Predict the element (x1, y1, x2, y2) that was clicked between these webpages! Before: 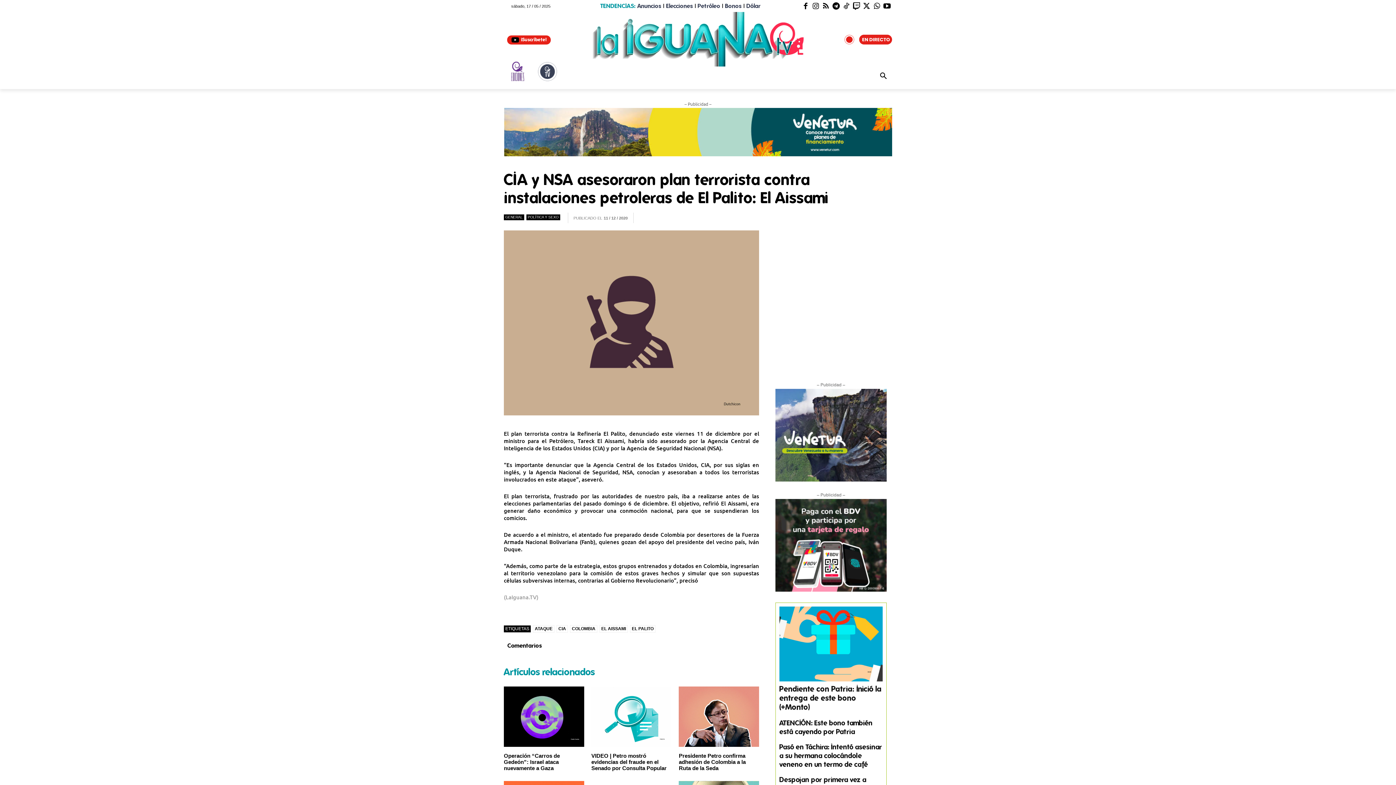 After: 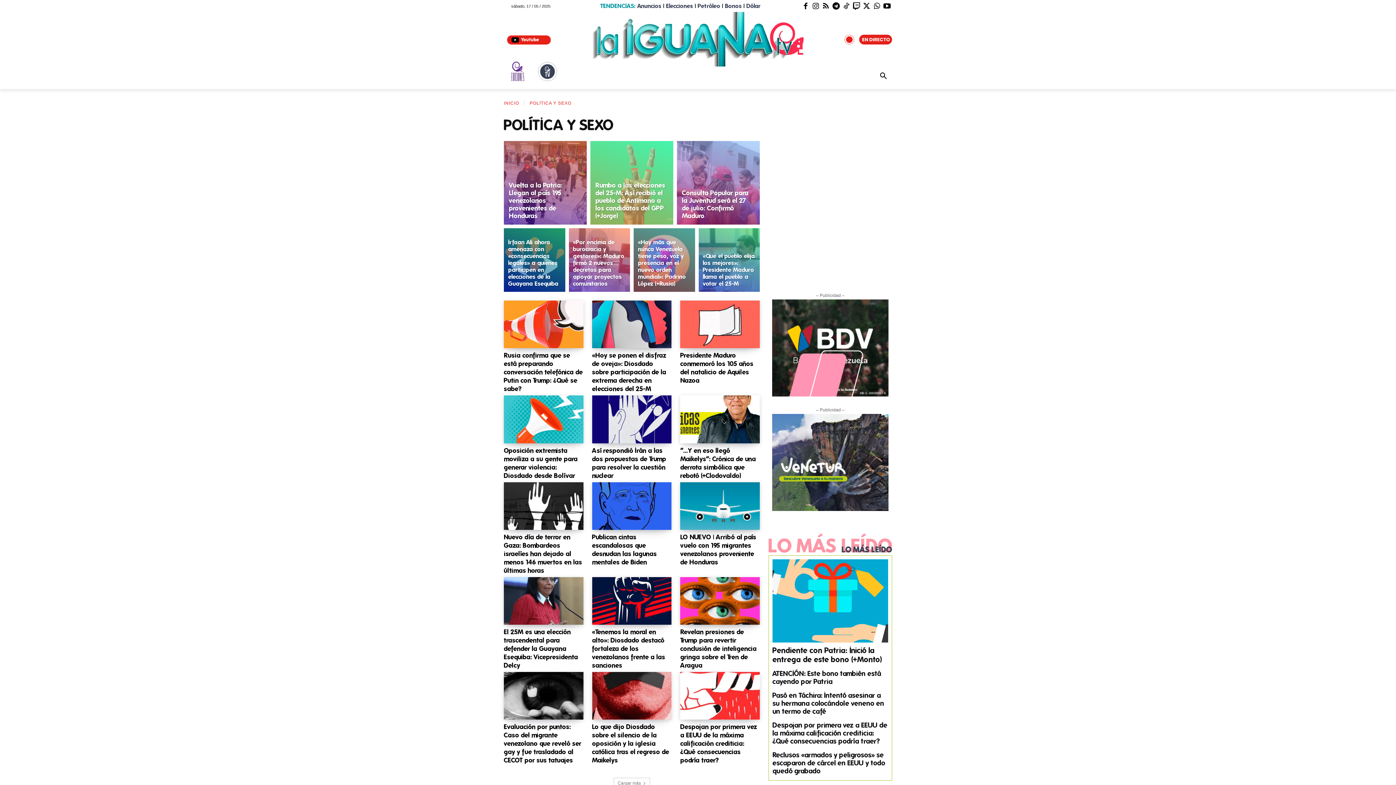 Action: bbox: (526, 214, 560, 220) label: POLÍTICA Y SEXO